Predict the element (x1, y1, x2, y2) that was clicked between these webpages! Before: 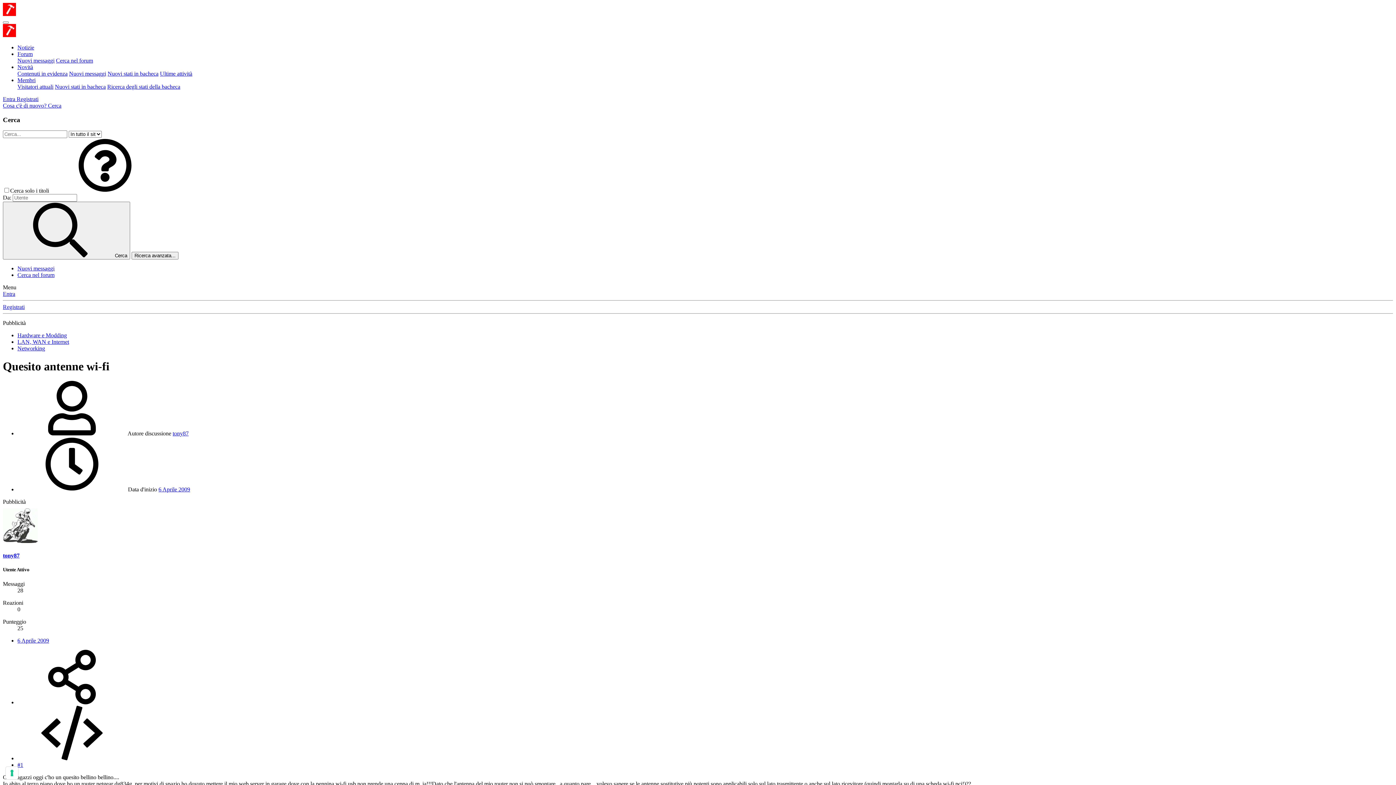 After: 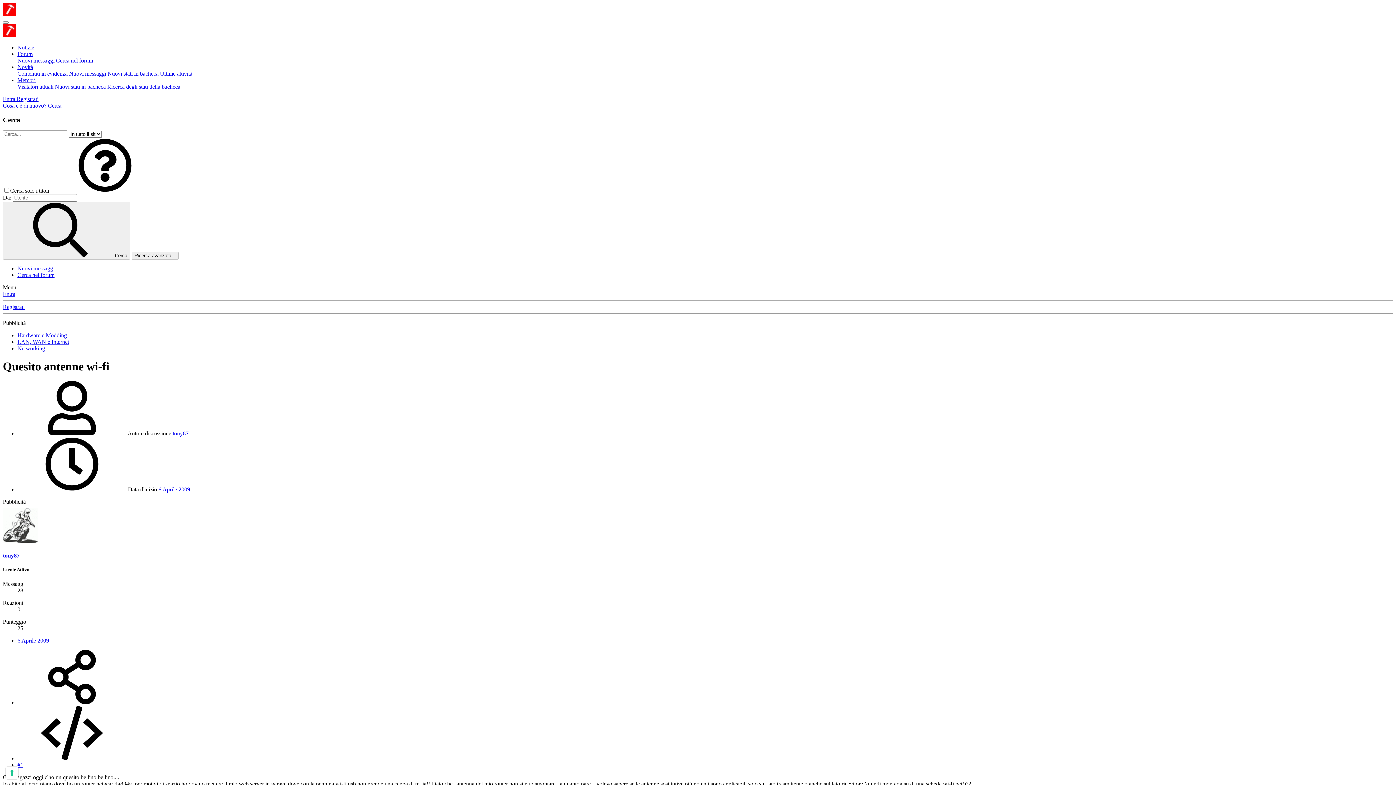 Action: bbox: (17, 699, 126, 705) label: Condividi